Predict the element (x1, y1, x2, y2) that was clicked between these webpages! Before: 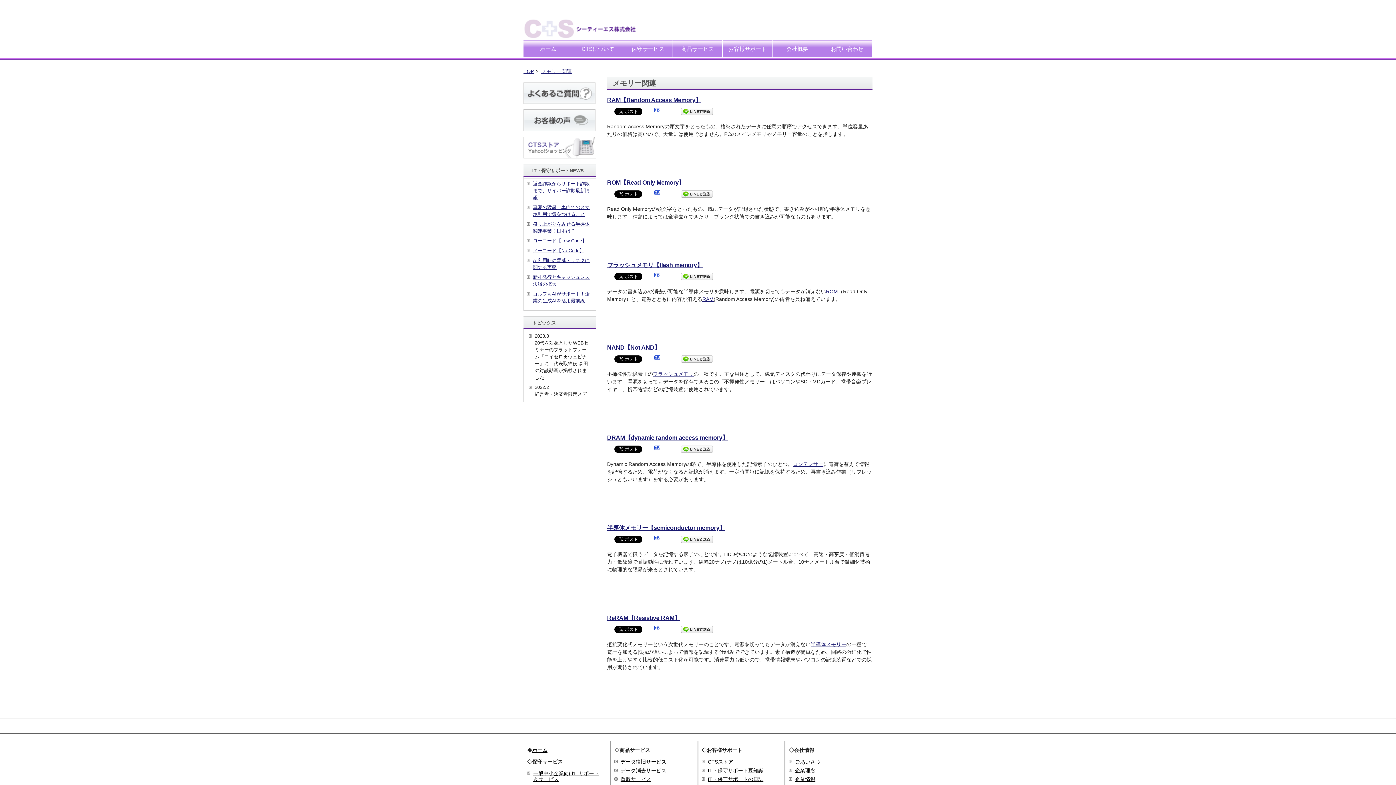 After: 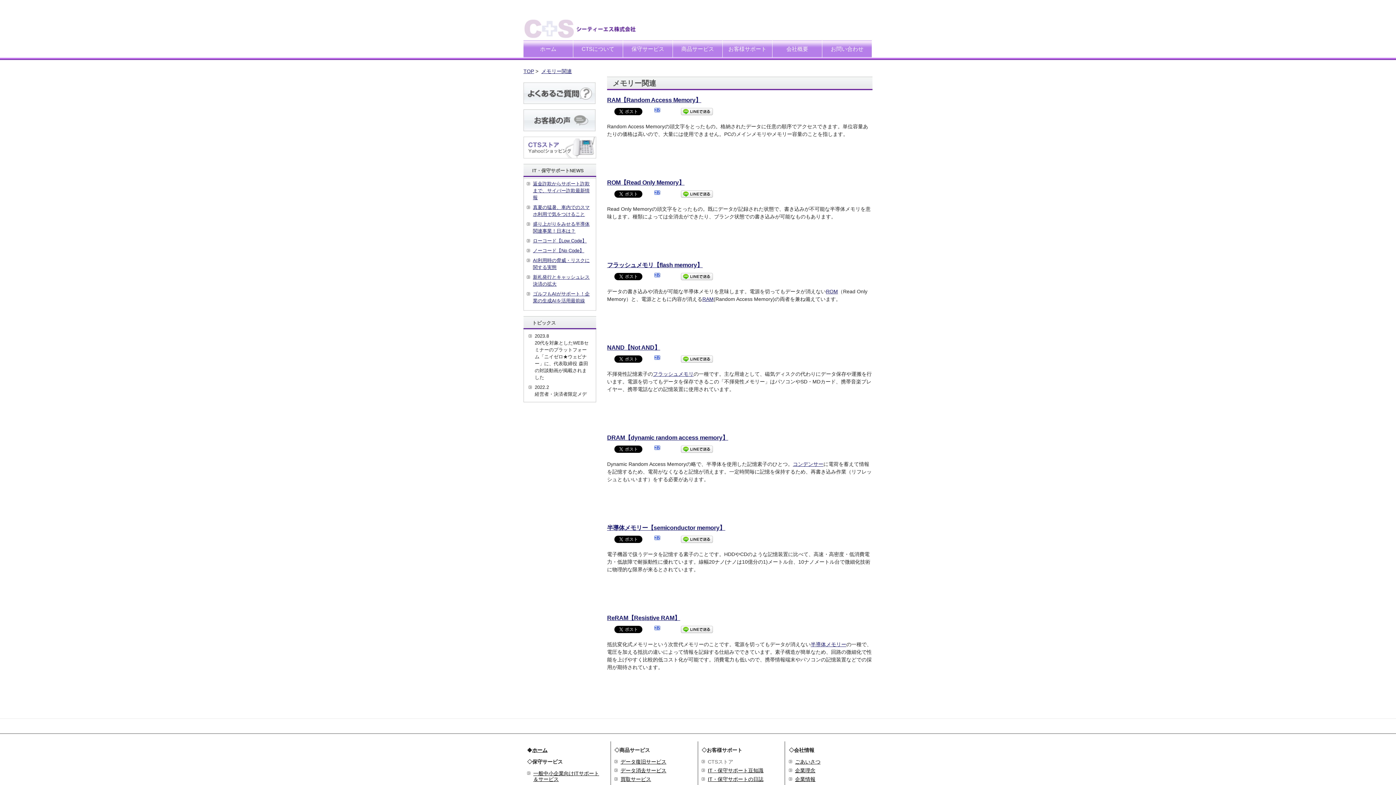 Action: label: CTSストア bbox: (708, 759, 733, 765)